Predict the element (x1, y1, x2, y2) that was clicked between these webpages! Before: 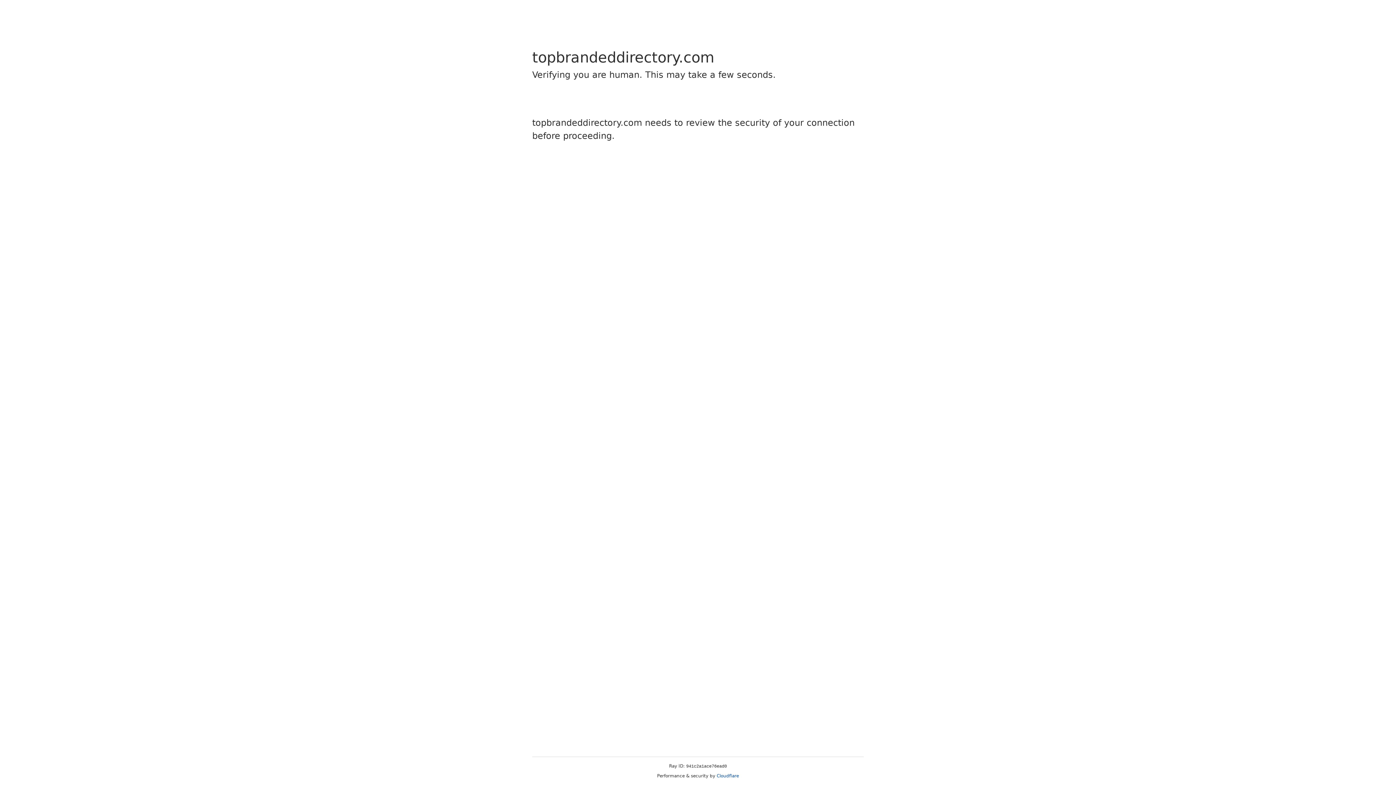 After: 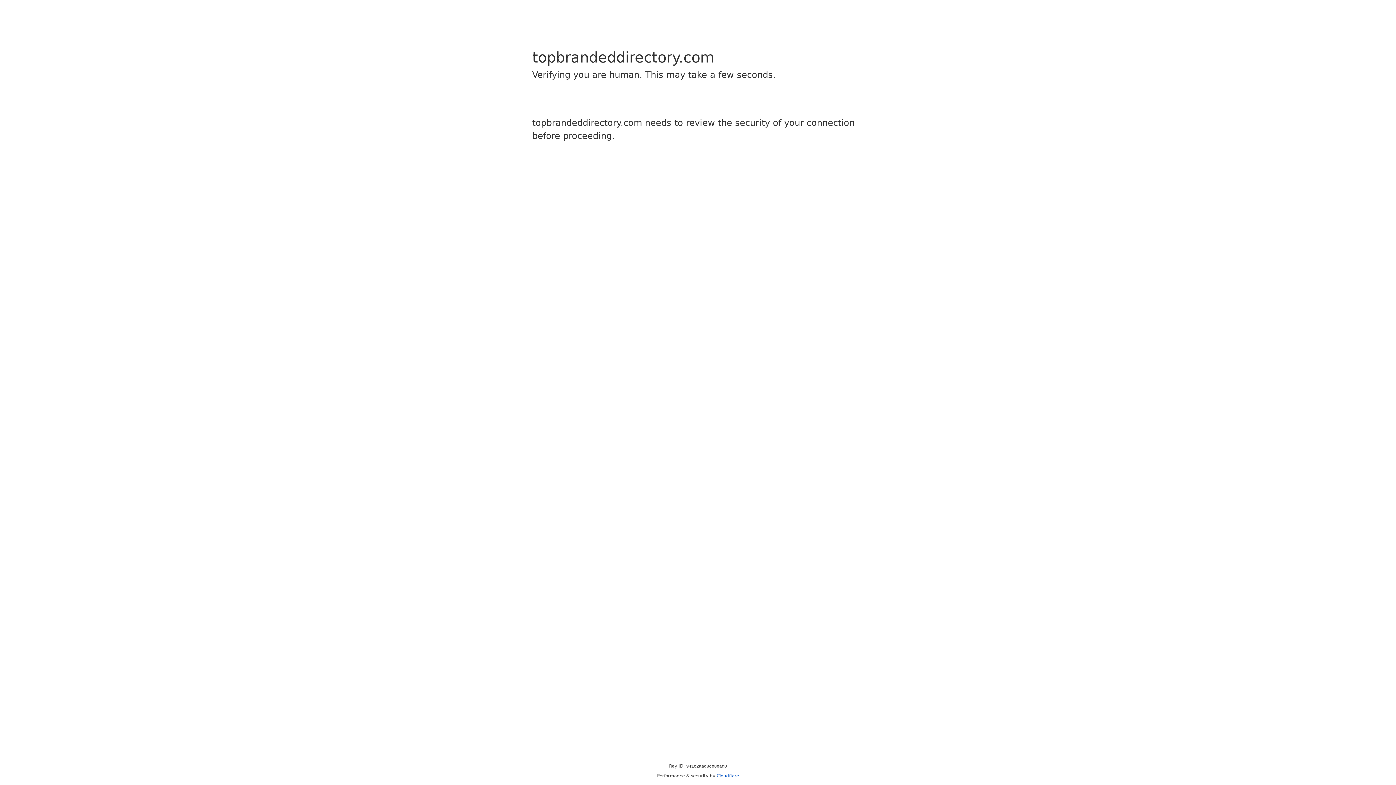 Action: bbox: (716, 773, 739, 778) label: Cloudflare